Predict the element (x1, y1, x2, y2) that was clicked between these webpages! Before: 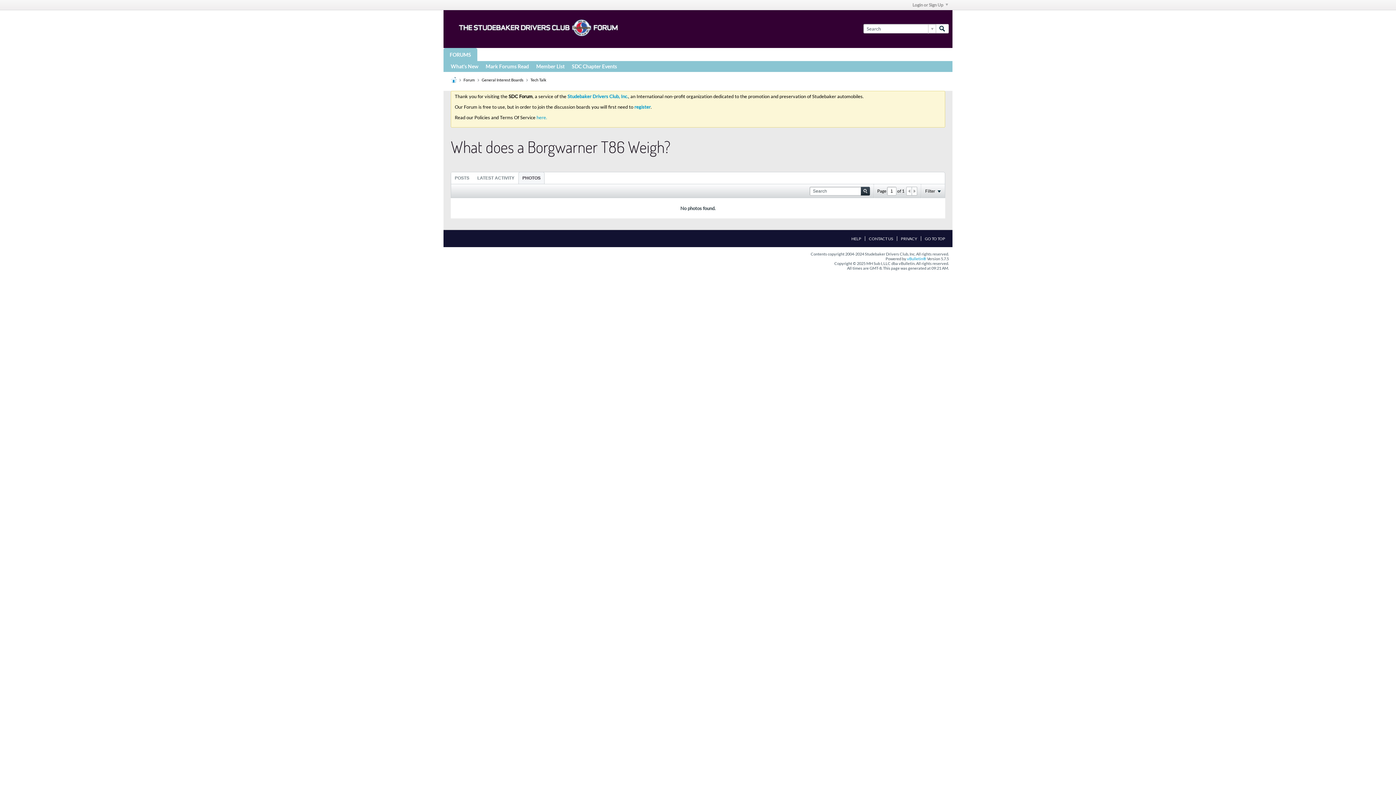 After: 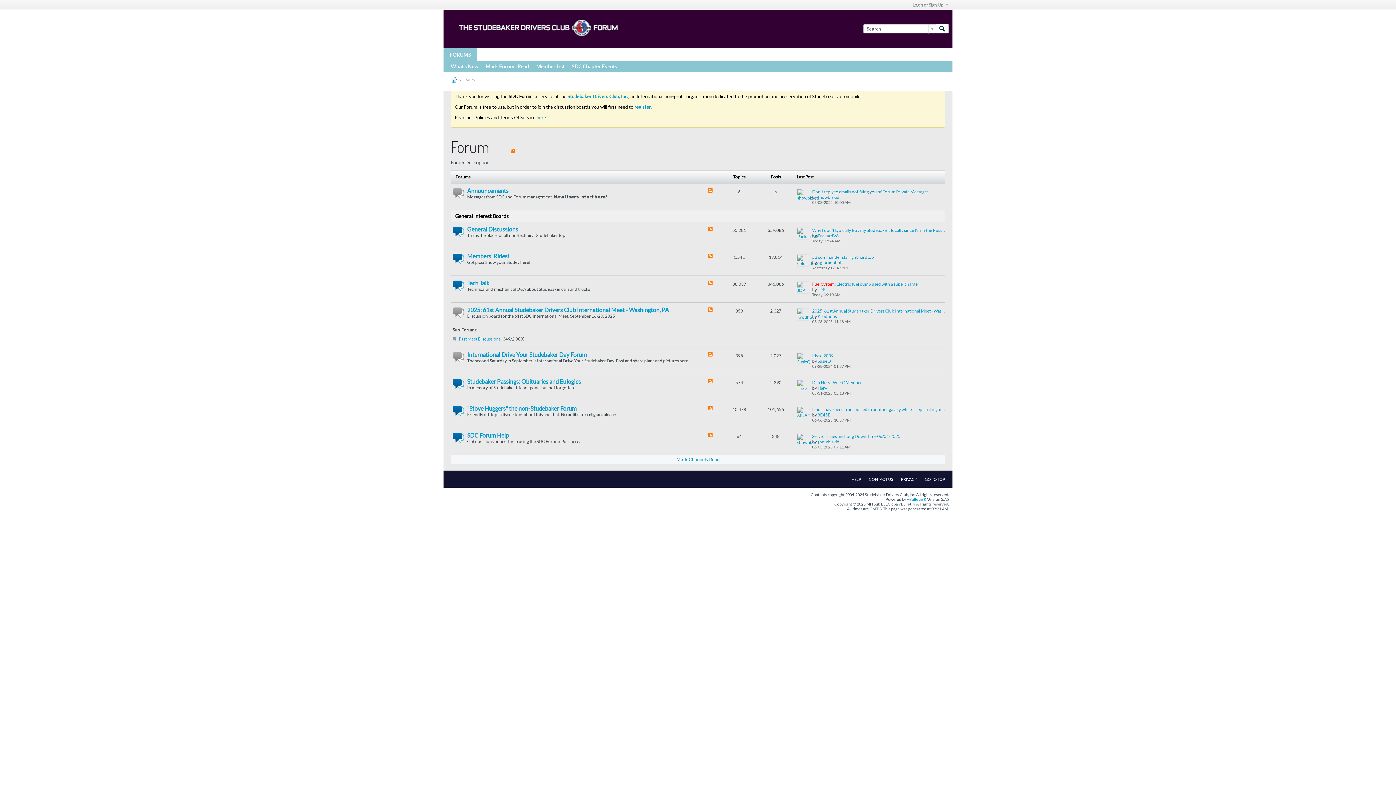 Action: label: Forum bbox: (463, 77, 474, 82)